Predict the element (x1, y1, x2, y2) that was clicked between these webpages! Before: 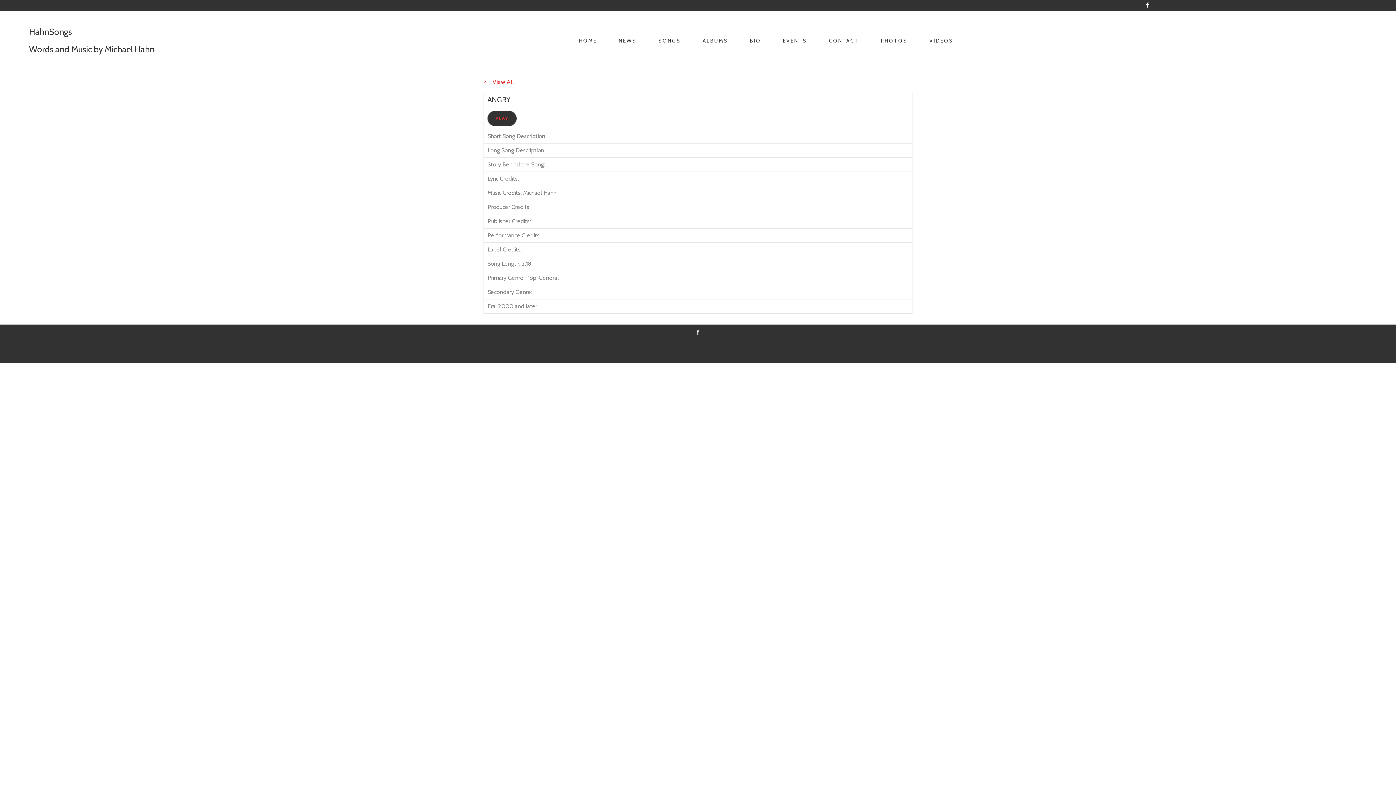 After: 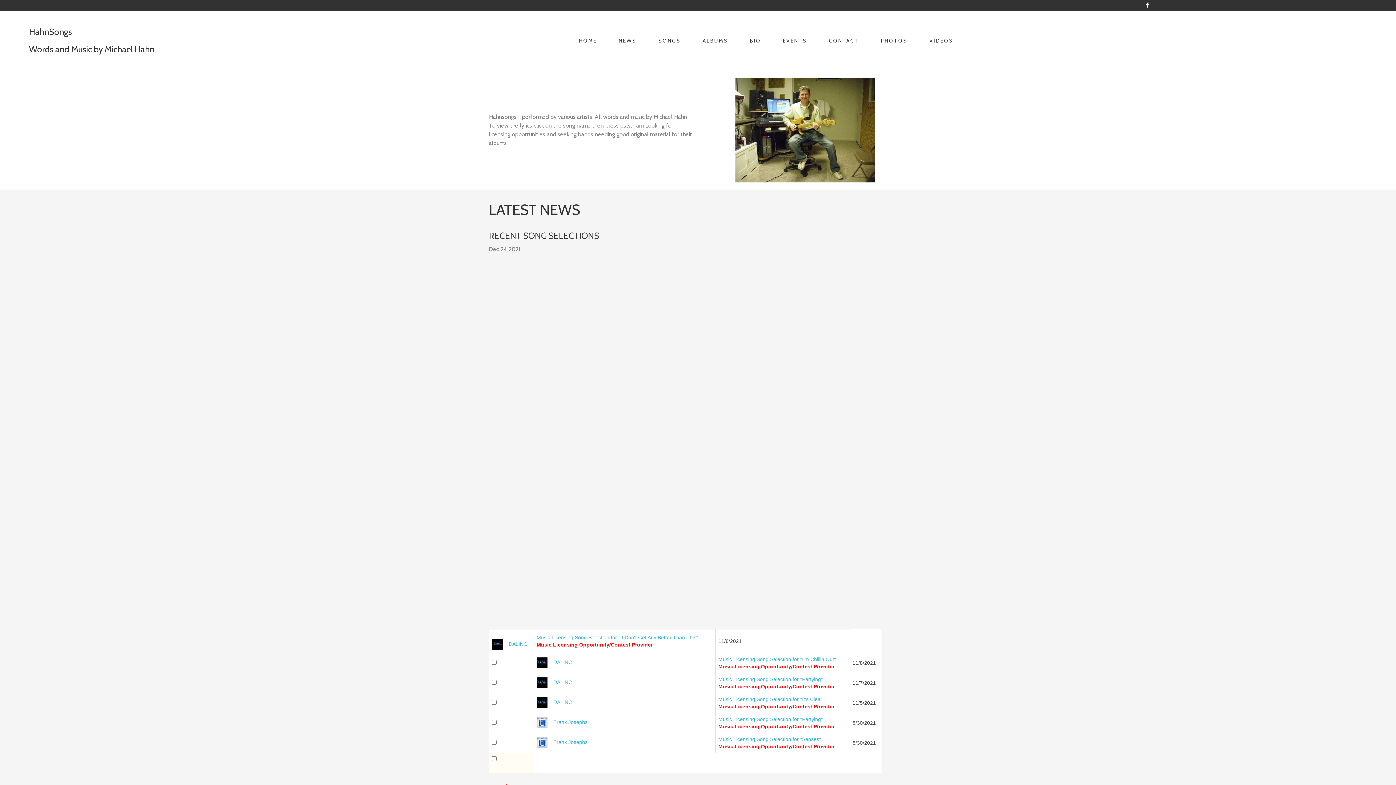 Action: label: HOME bbox: (579, 23, 597, 57)